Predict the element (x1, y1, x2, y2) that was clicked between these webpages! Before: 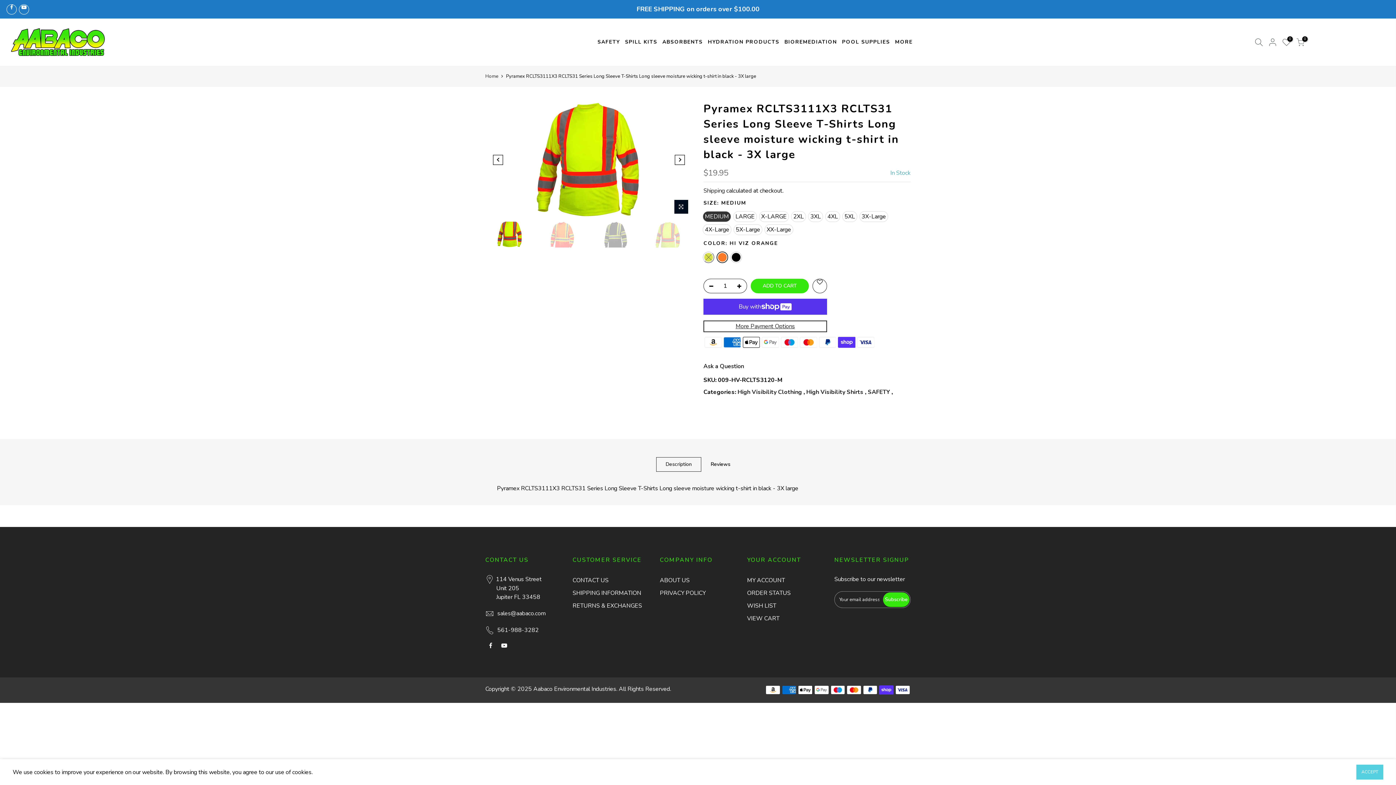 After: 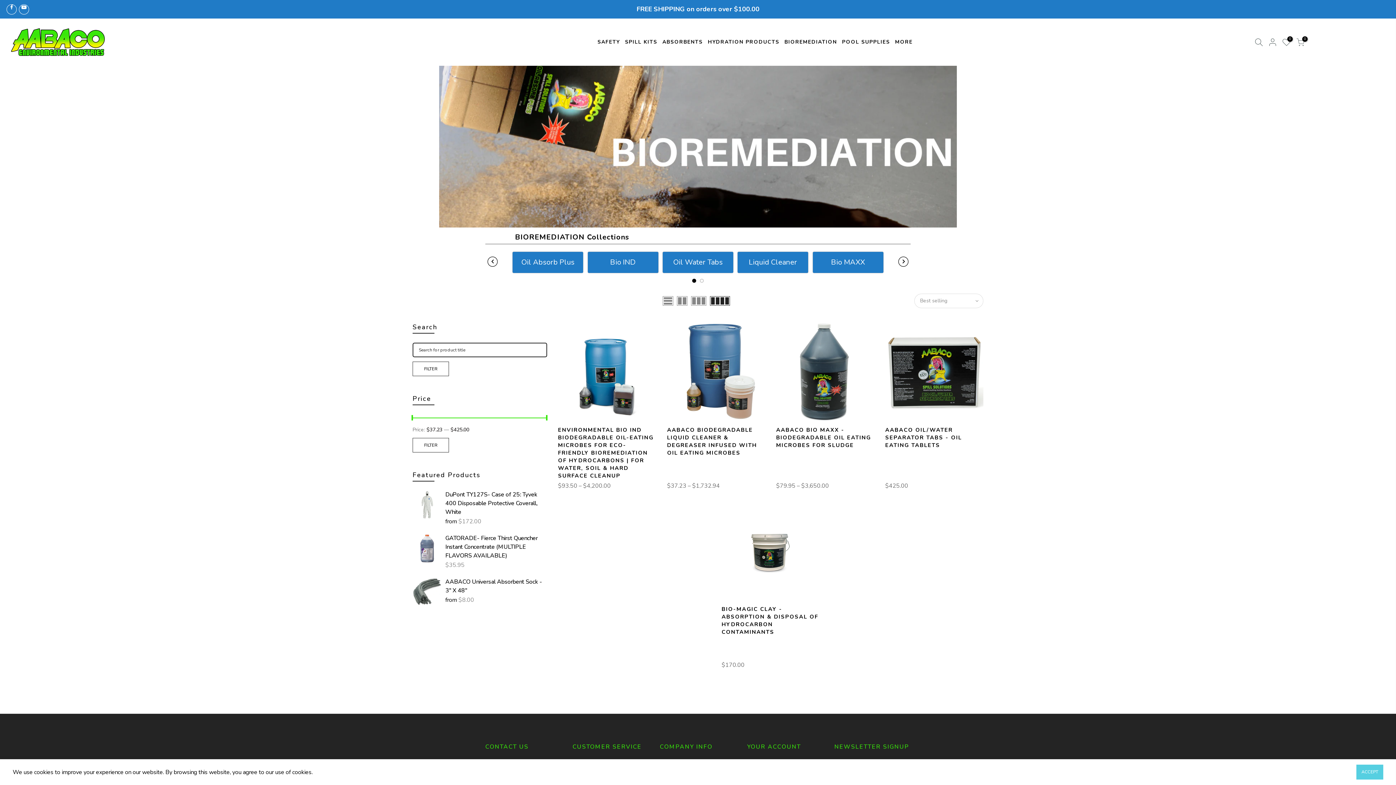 Action: bbox: (783, 30, 839, 53) label: BIOREMEDIATION